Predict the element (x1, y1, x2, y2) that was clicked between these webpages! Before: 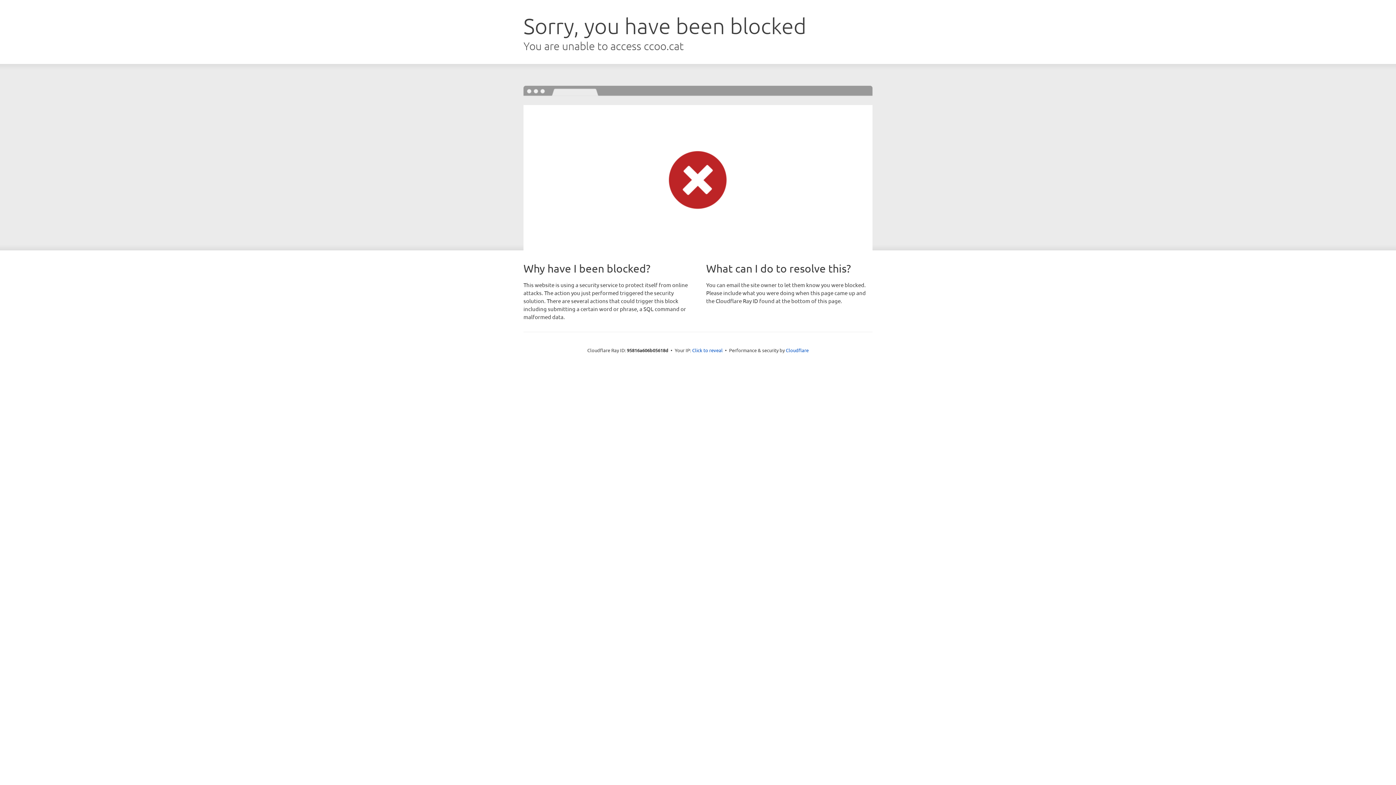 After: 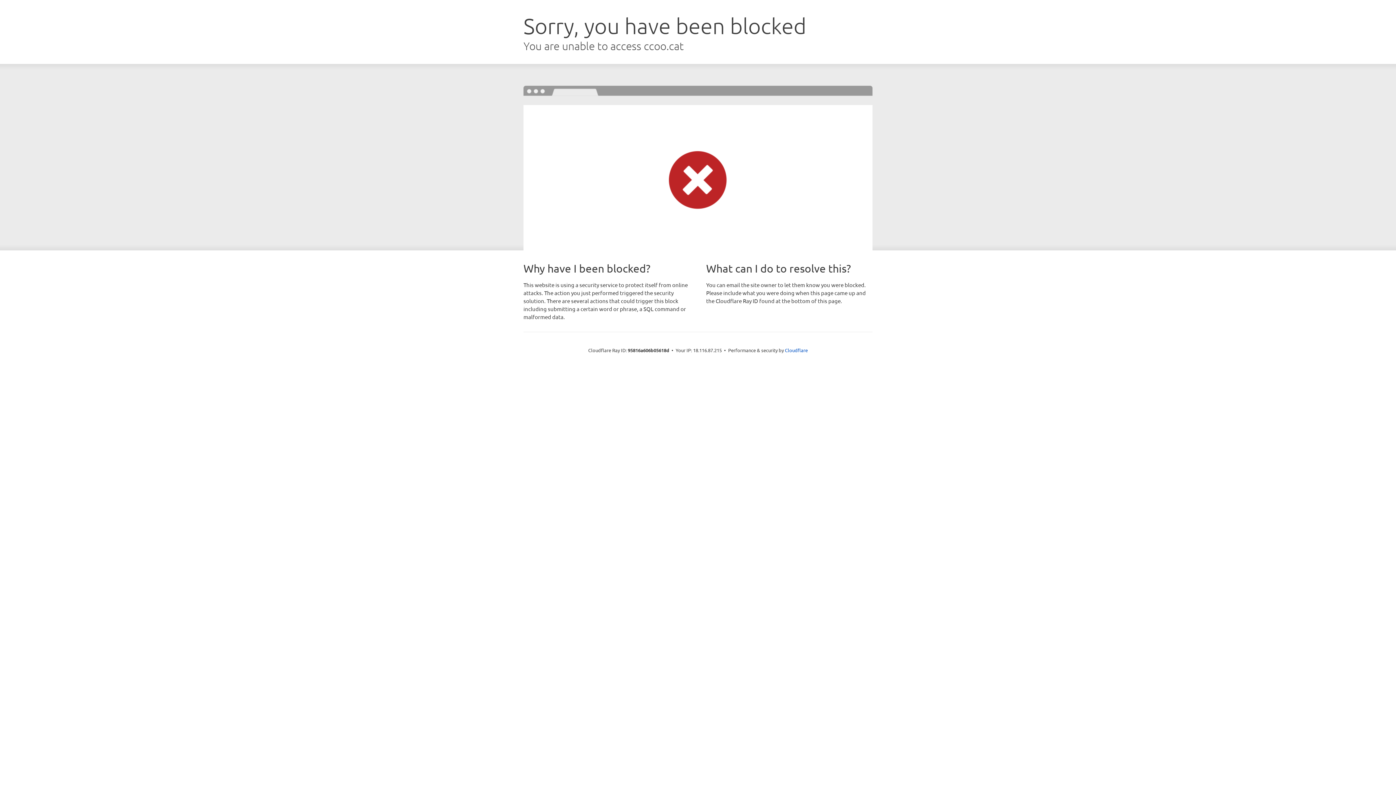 Action: bbox: (692, 346, 722, 353) label: Click to reveal